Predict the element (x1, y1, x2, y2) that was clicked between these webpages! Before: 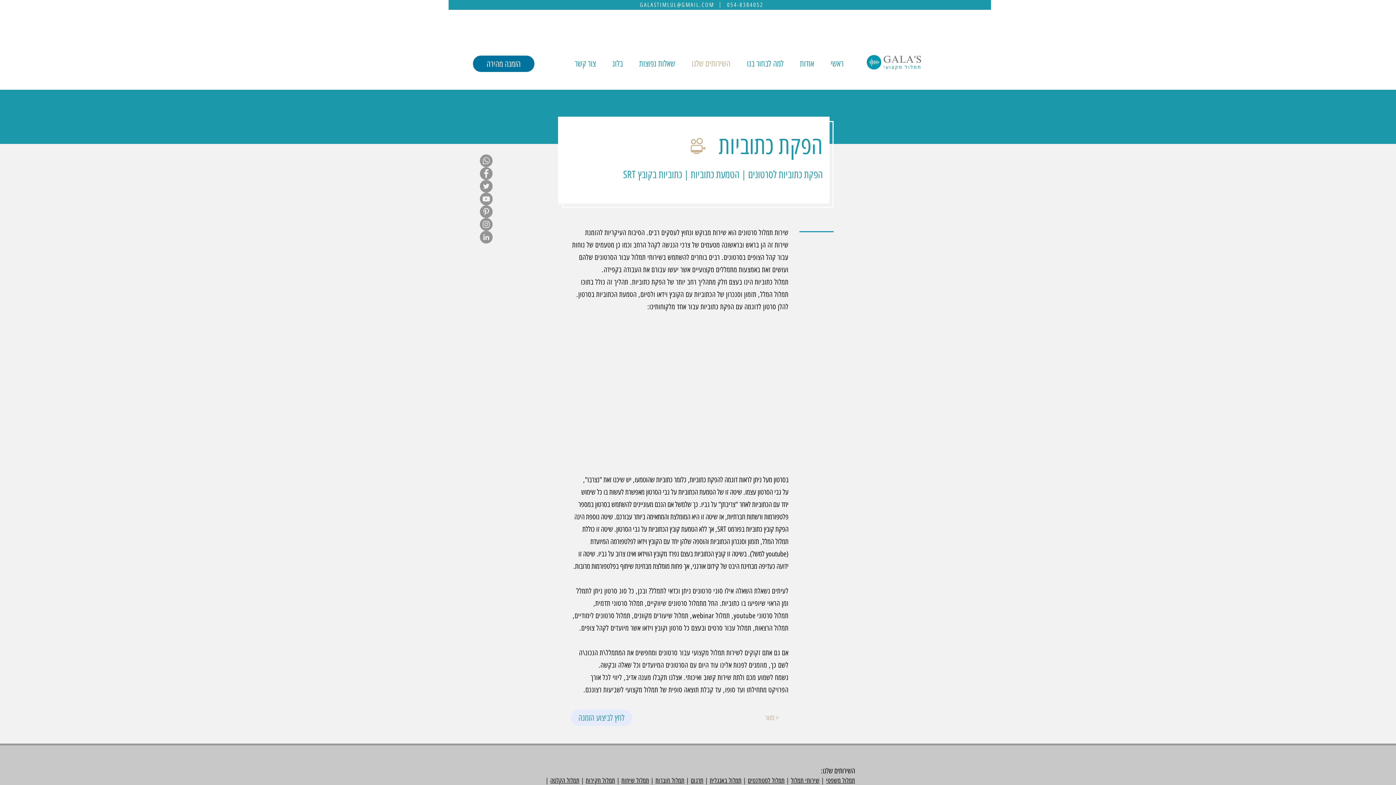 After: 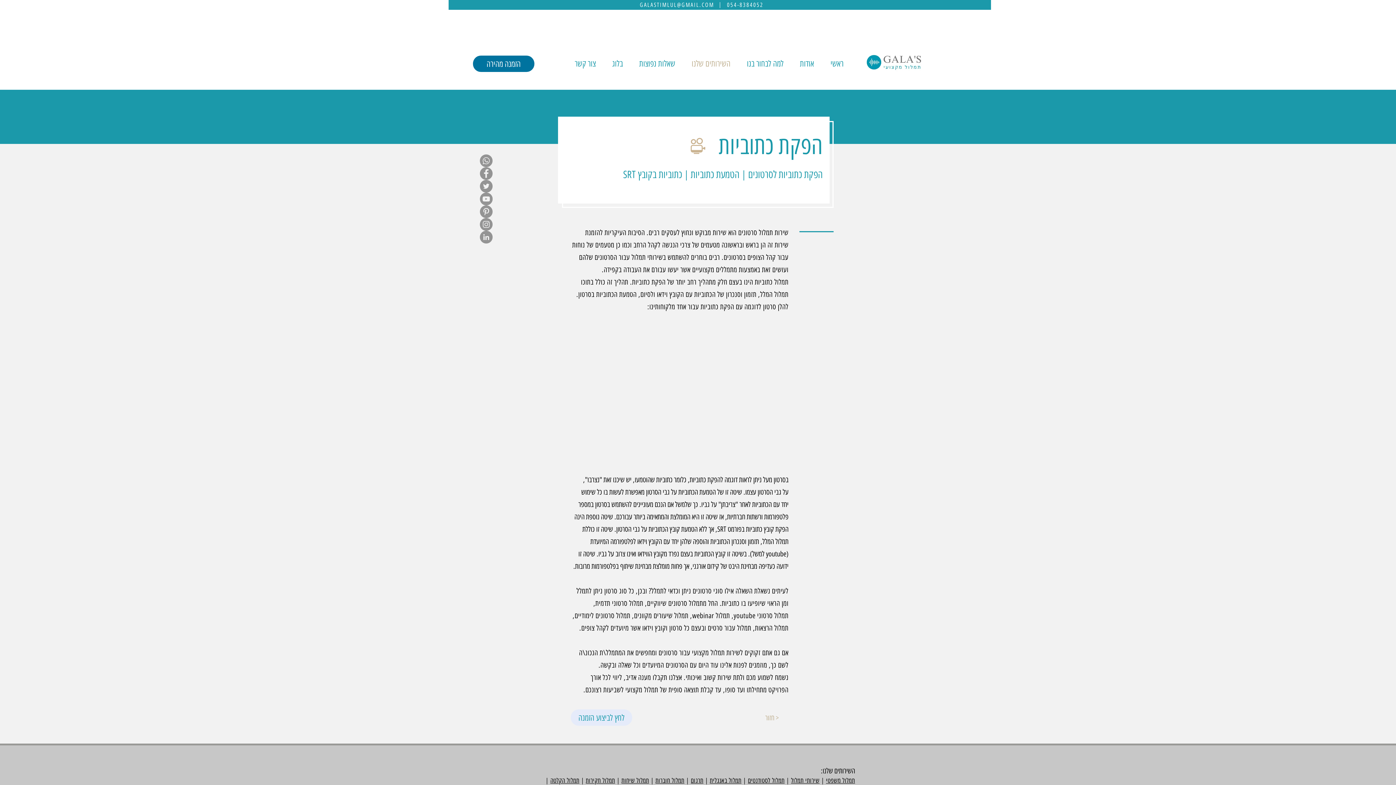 Action: label: Pinterest bbox: (480, 205, 492, 218)